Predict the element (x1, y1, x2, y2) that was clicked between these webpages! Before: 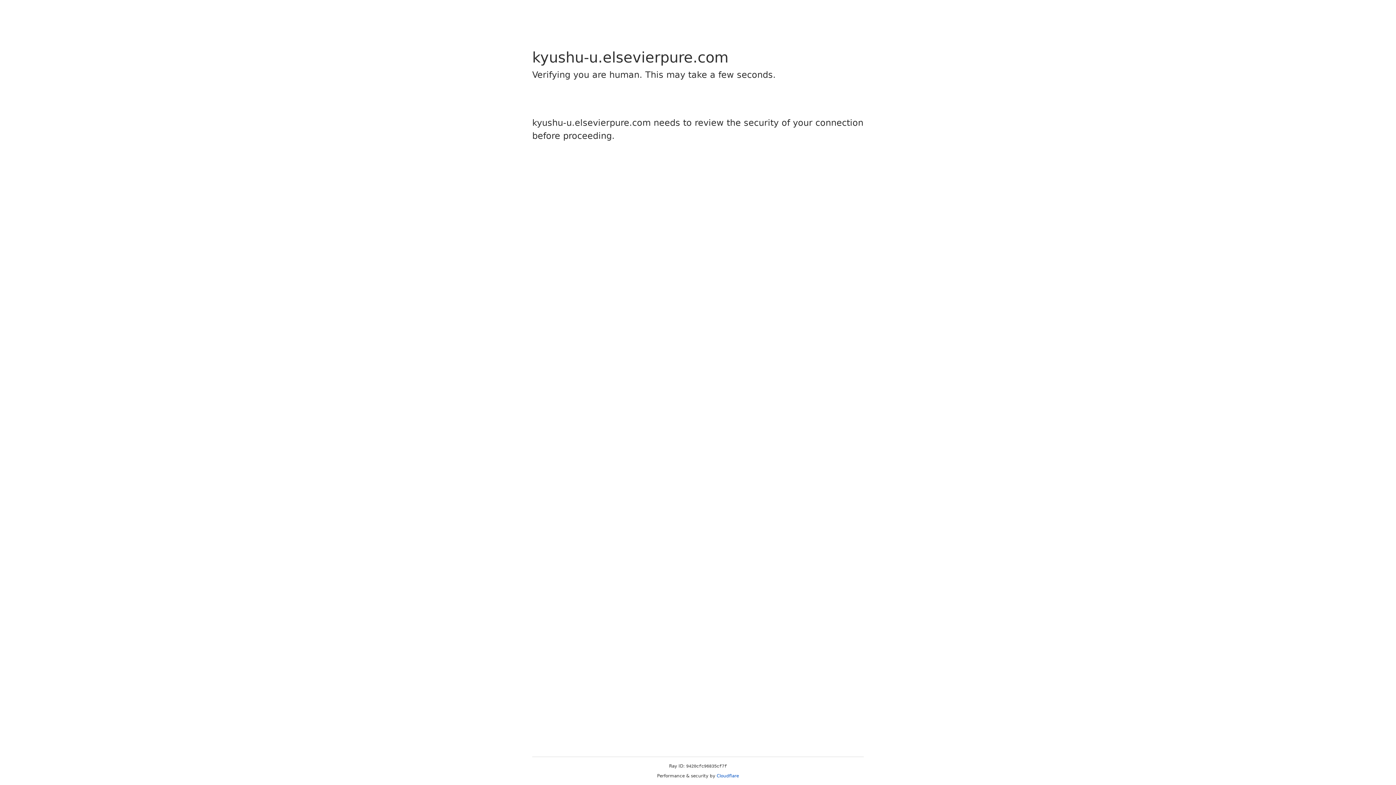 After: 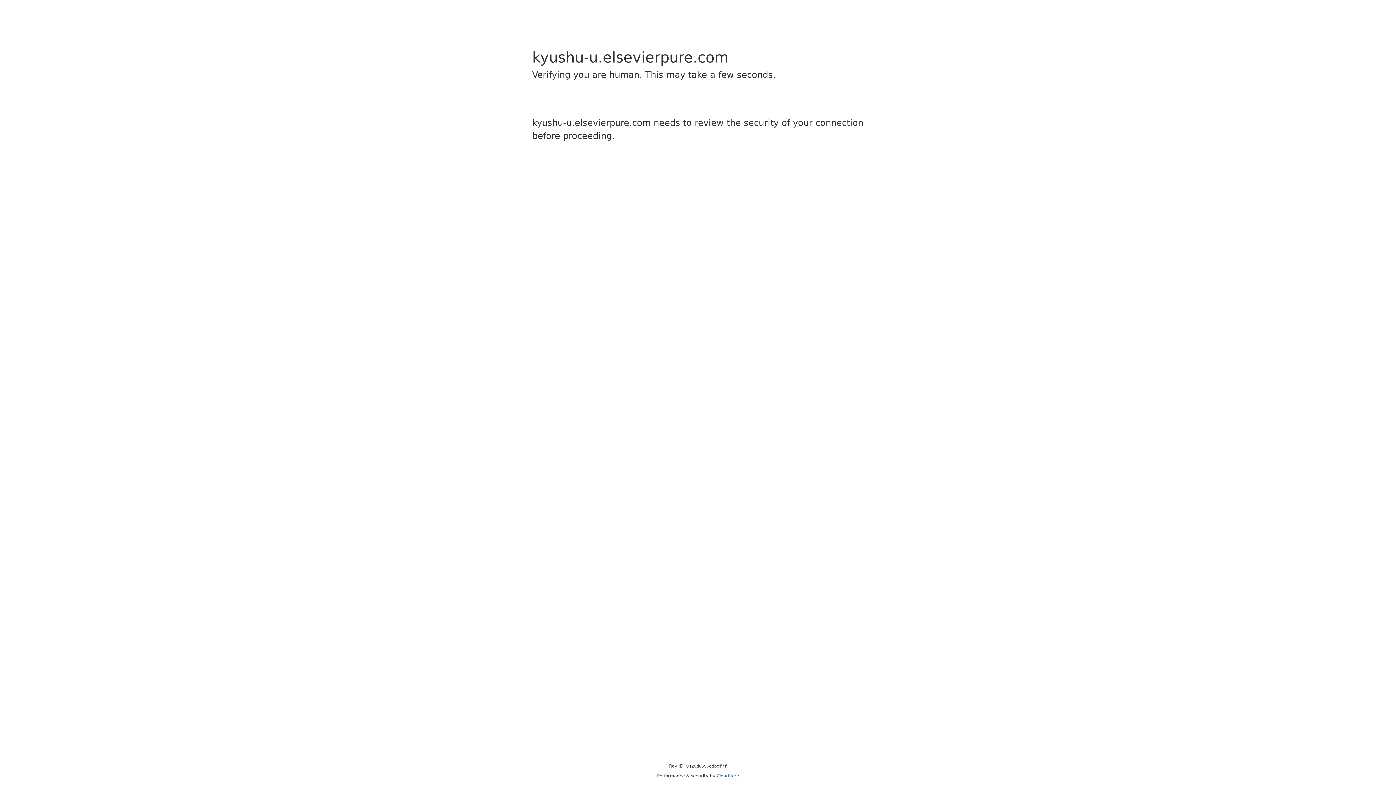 Action: label: Cloudflare bbox: (716, 773, 739, 778)